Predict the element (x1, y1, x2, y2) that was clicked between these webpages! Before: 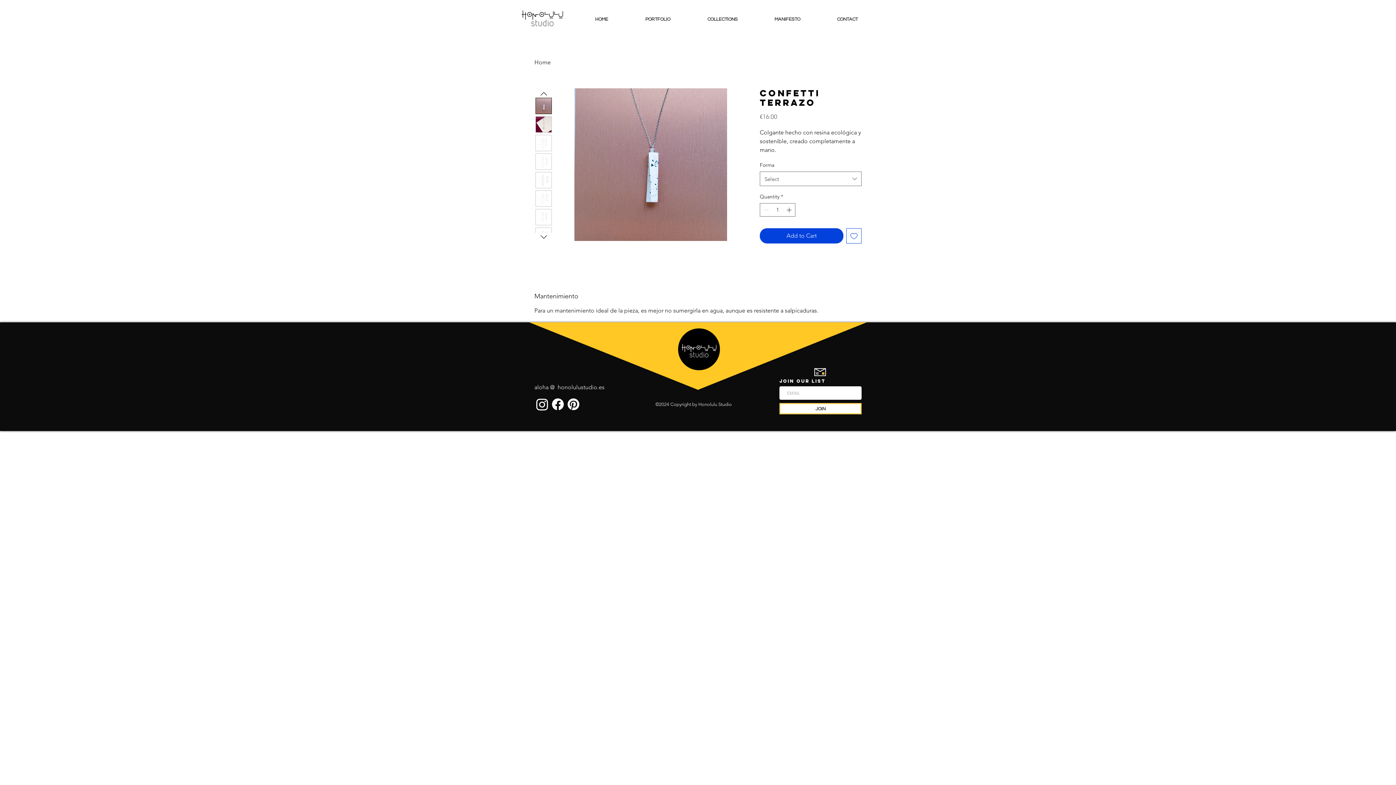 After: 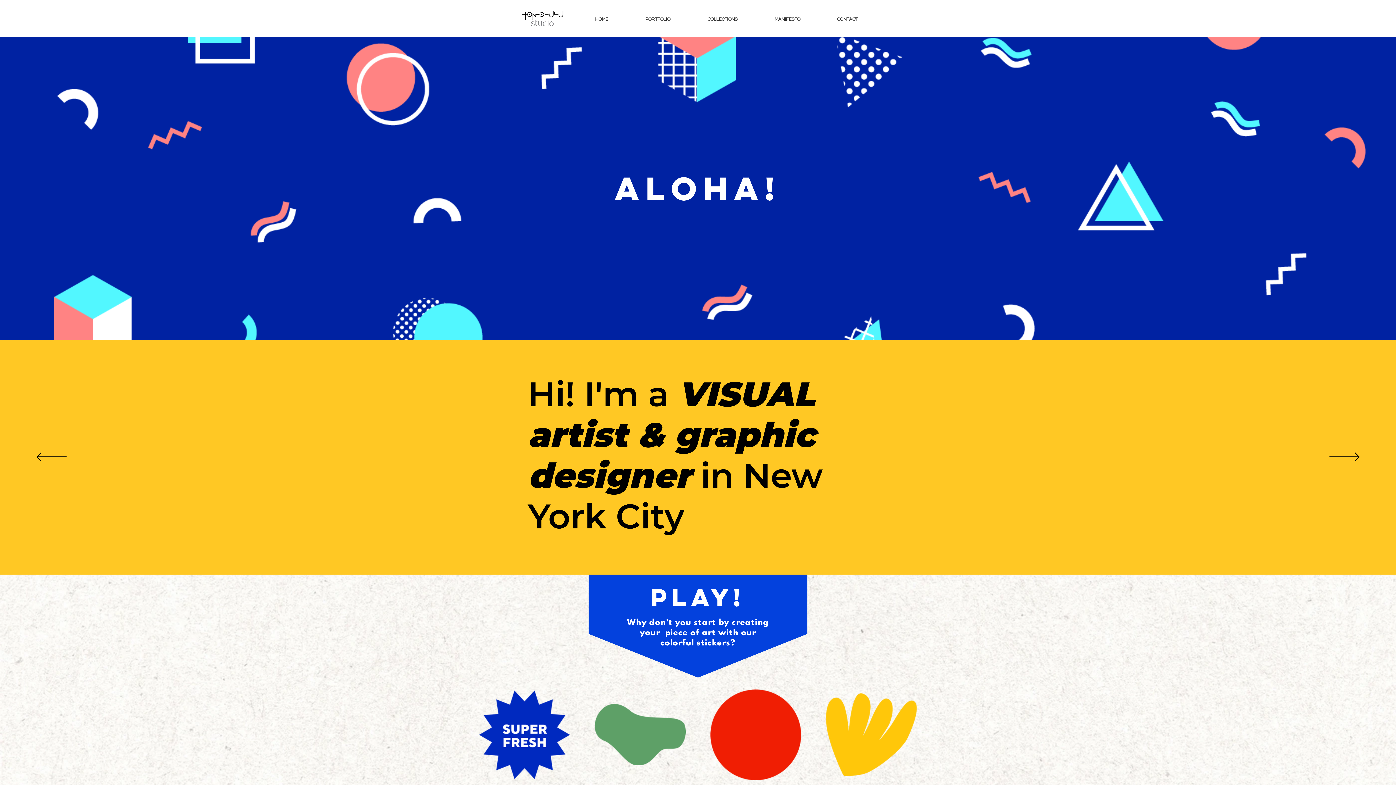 Action: bbox: (534, 58, 550, 65) label: Home